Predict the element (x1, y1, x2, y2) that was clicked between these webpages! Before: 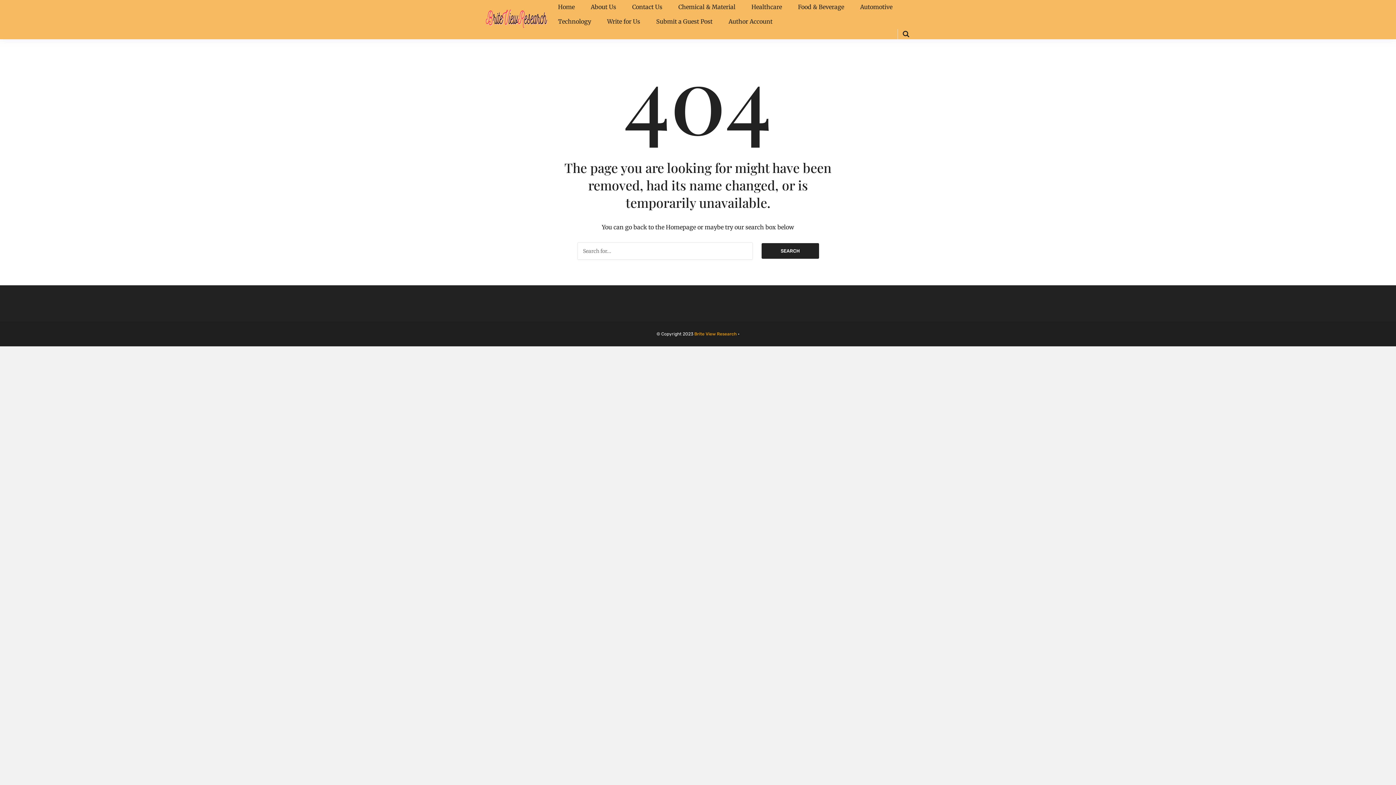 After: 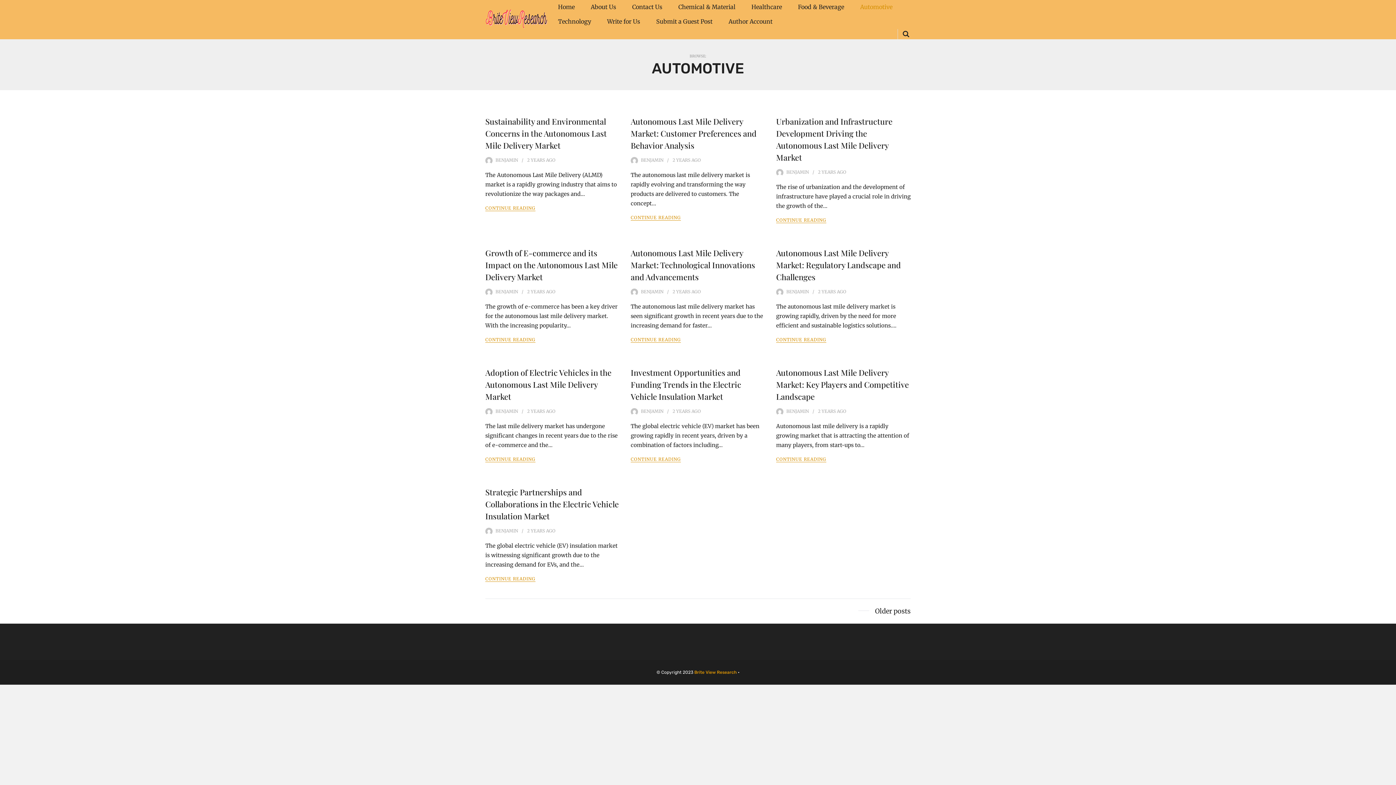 Action: label: Automotive bbox: (860, 0, 892, 14)